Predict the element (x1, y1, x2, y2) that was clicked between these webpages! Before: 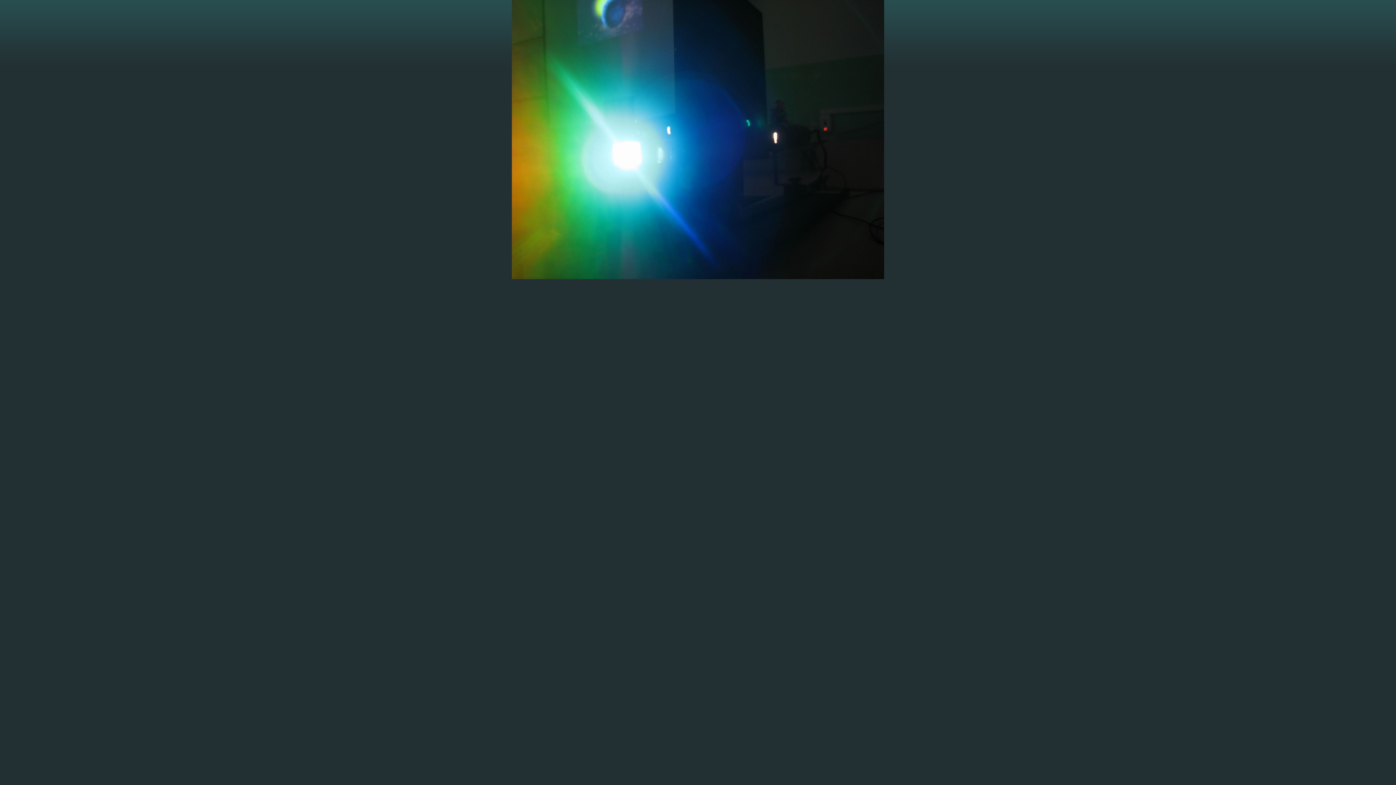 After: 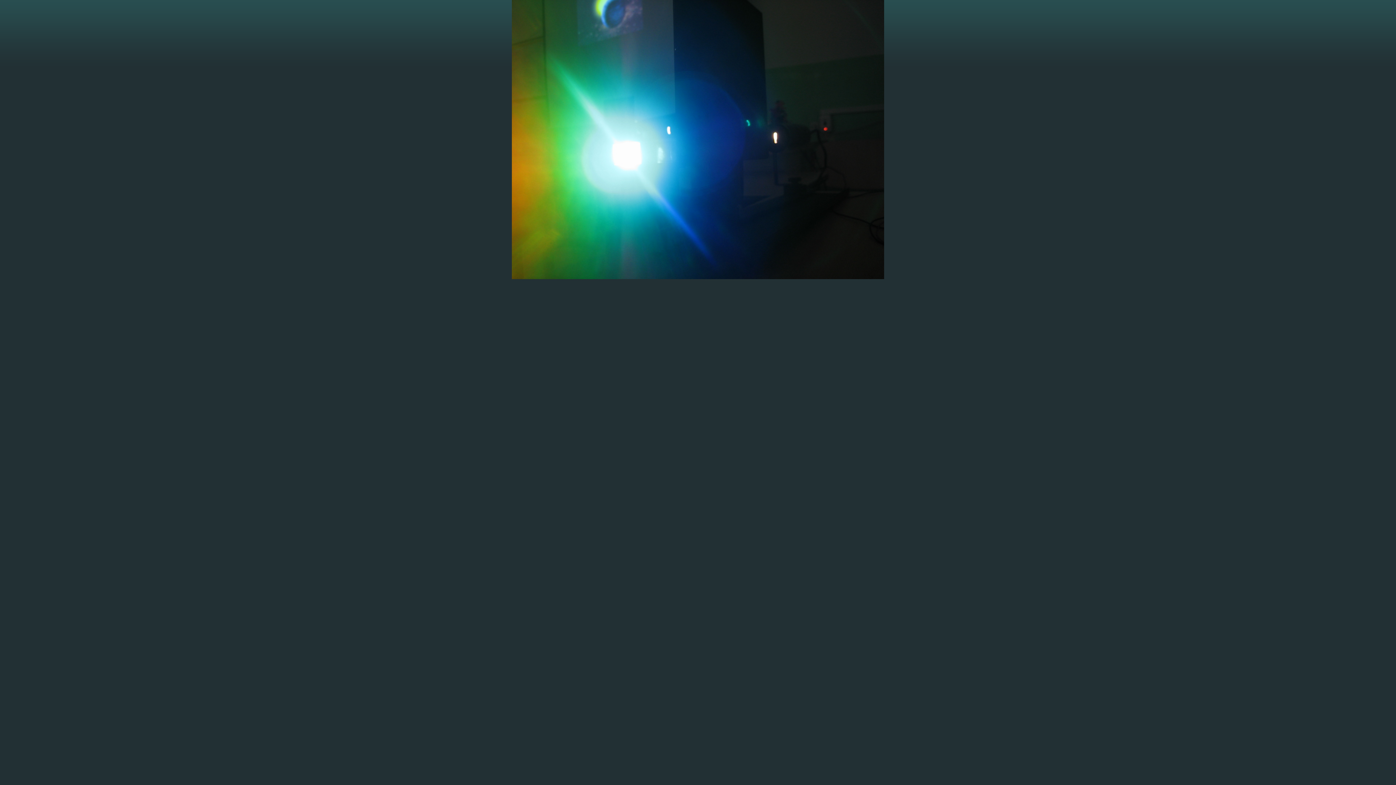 Action: bbox: (512, 274, 884, 280)